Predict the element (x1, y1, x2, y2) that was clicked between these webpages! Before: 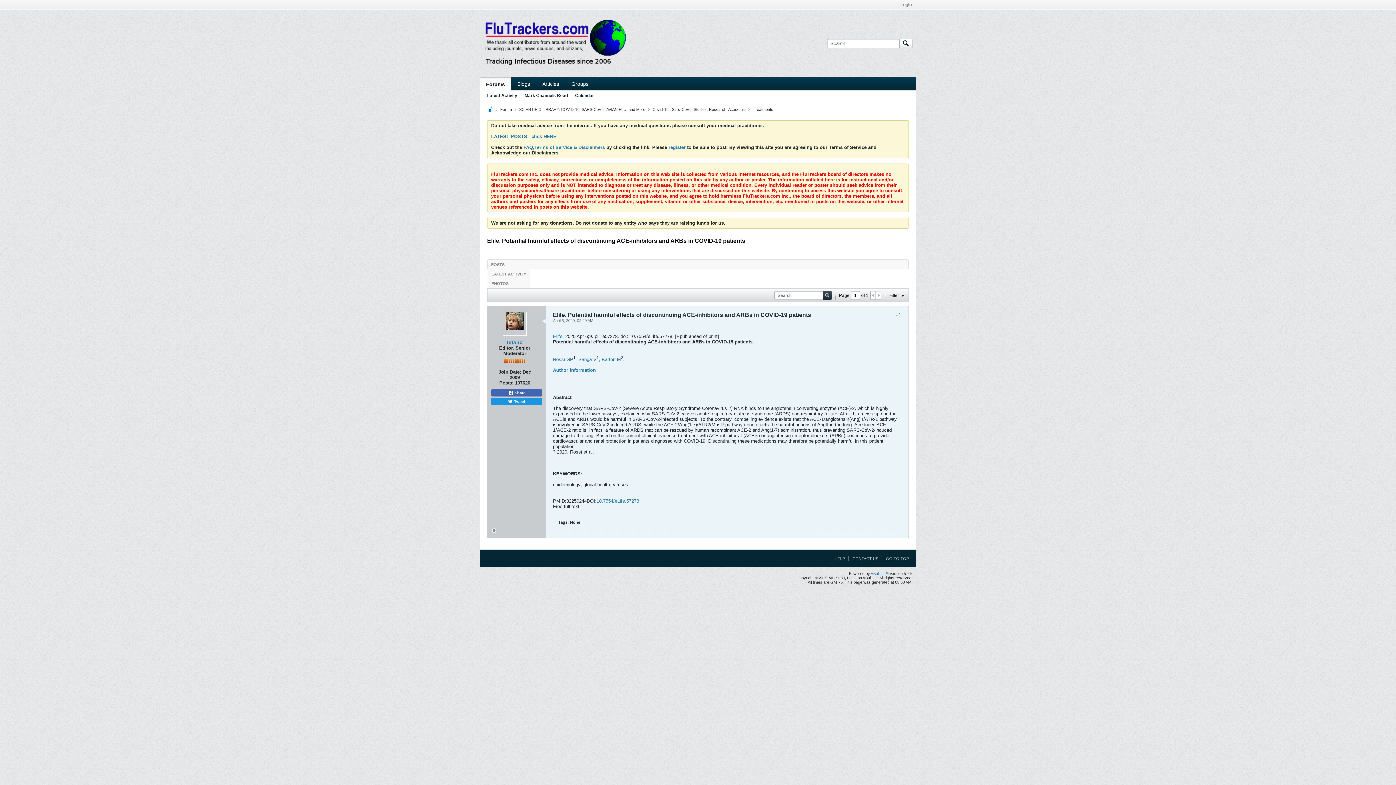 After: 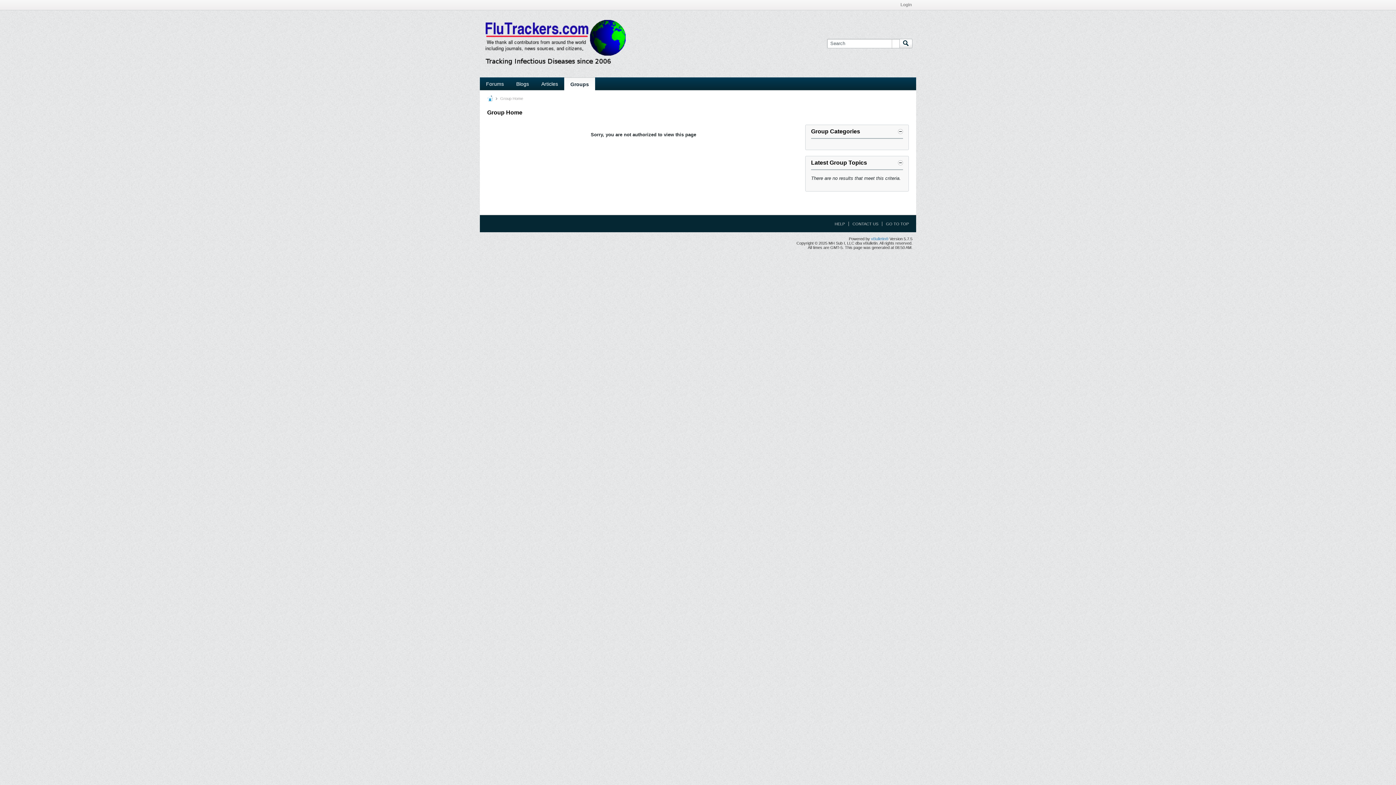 Action: bbox: (565, 77, 594, 90) label: Groups